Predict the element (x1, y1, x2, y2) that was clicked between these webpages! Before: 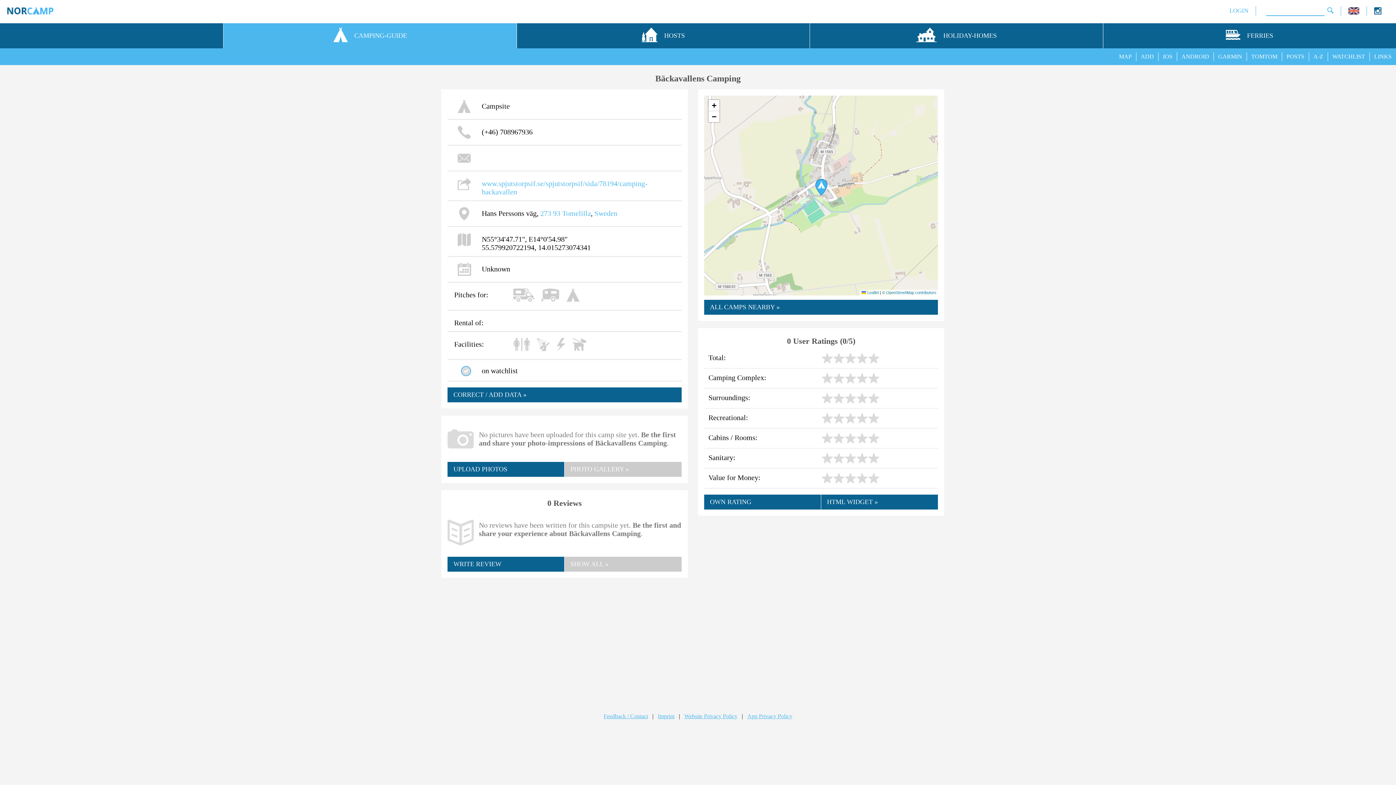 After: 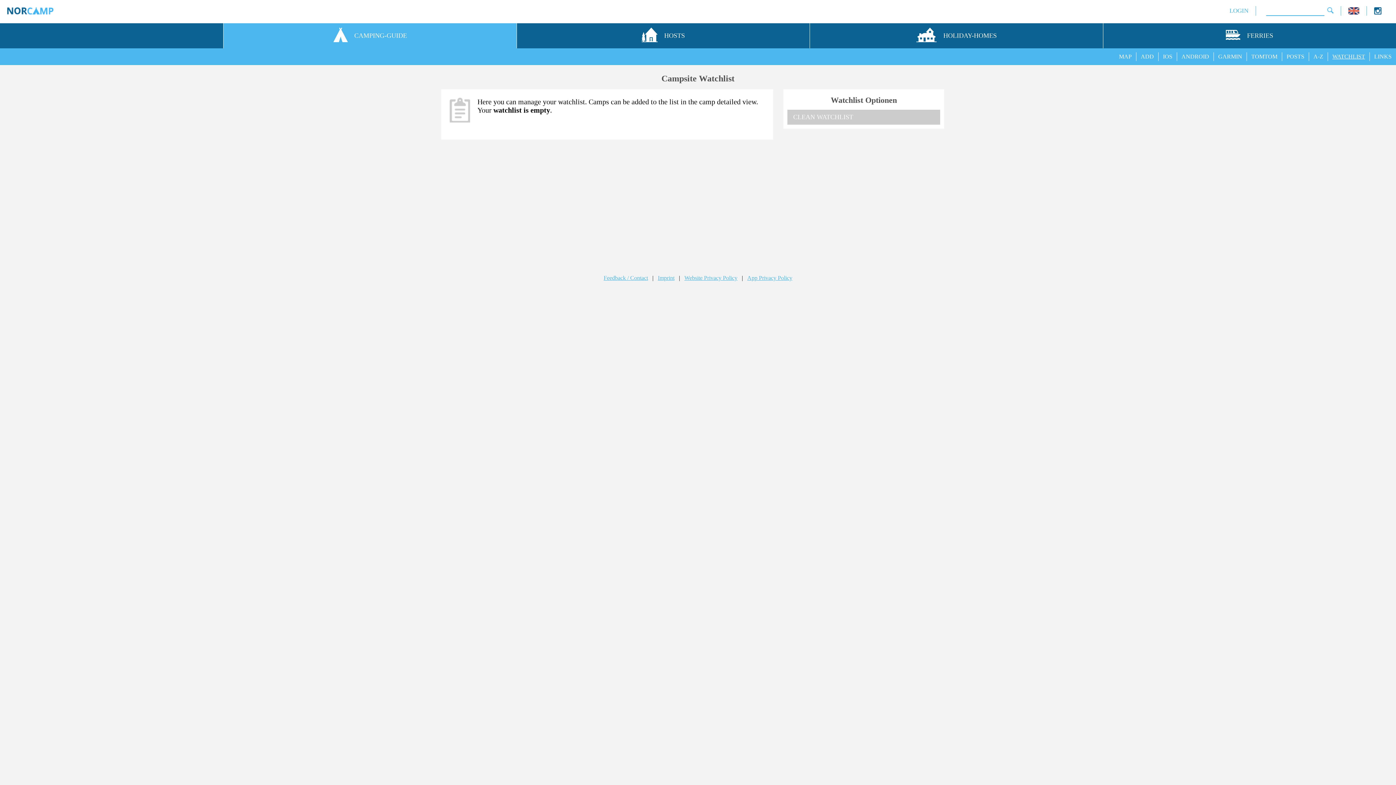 Action: label: WATCHLIST bbox: (1332, 53, 1365, 59)